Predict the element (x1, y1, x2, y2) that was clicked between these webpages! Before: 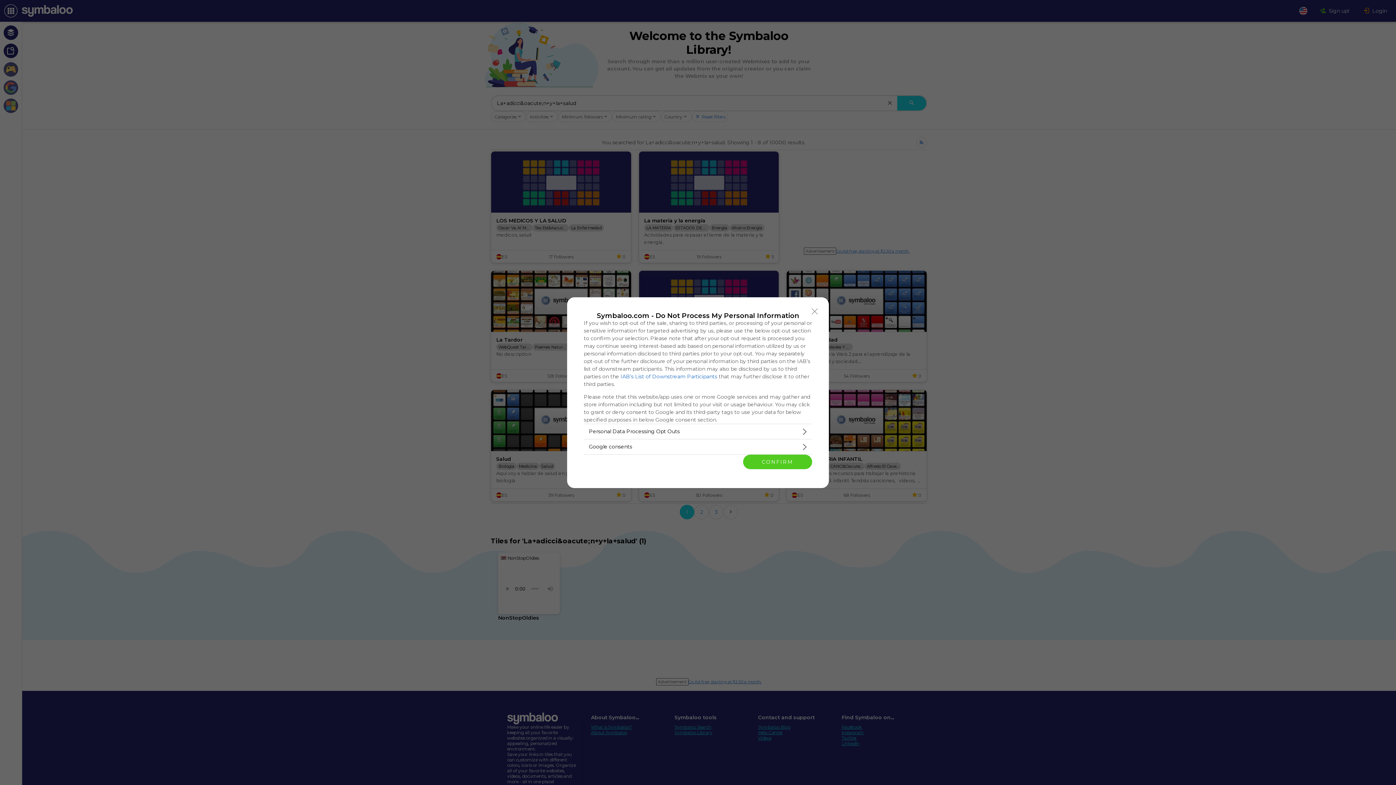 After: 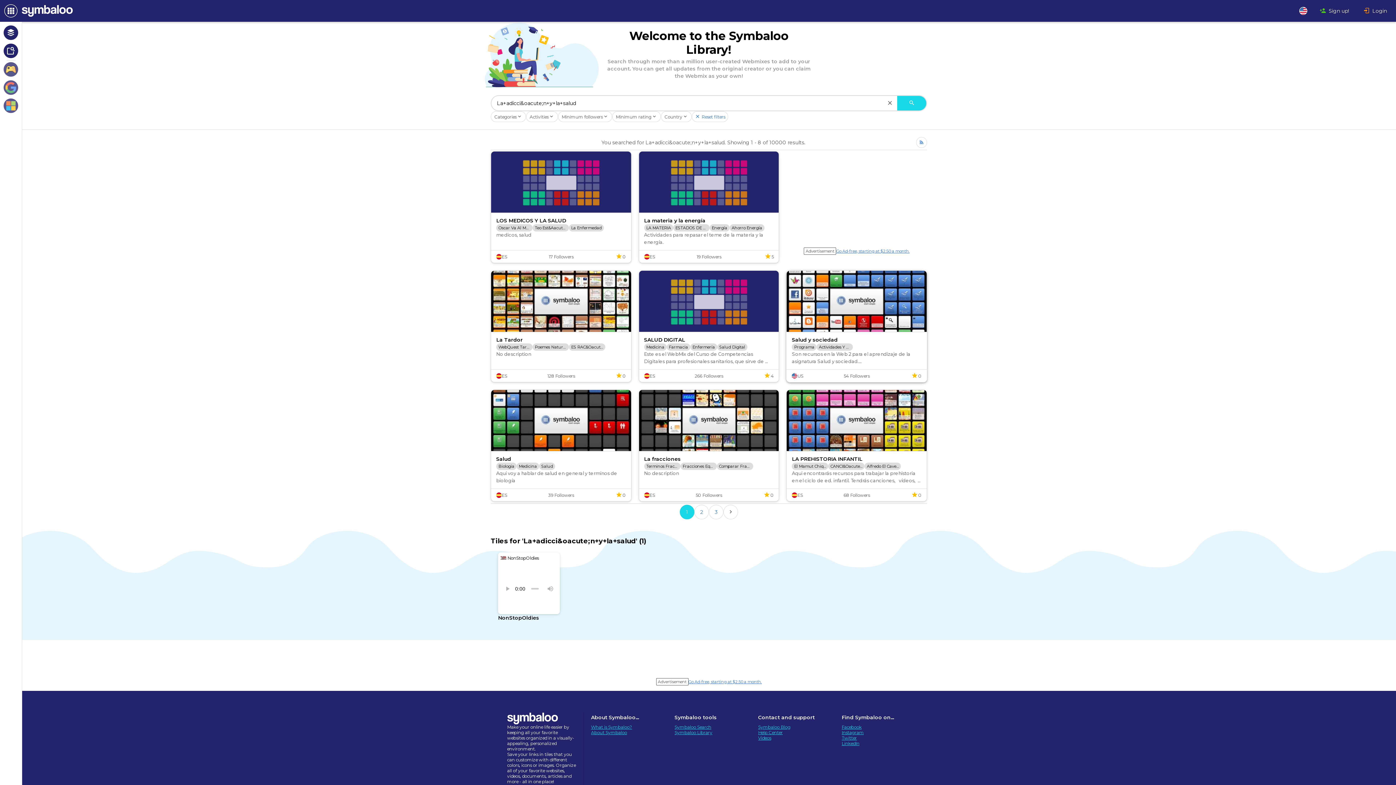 Action: bbox: (808, 304, 821, 318) label: Close